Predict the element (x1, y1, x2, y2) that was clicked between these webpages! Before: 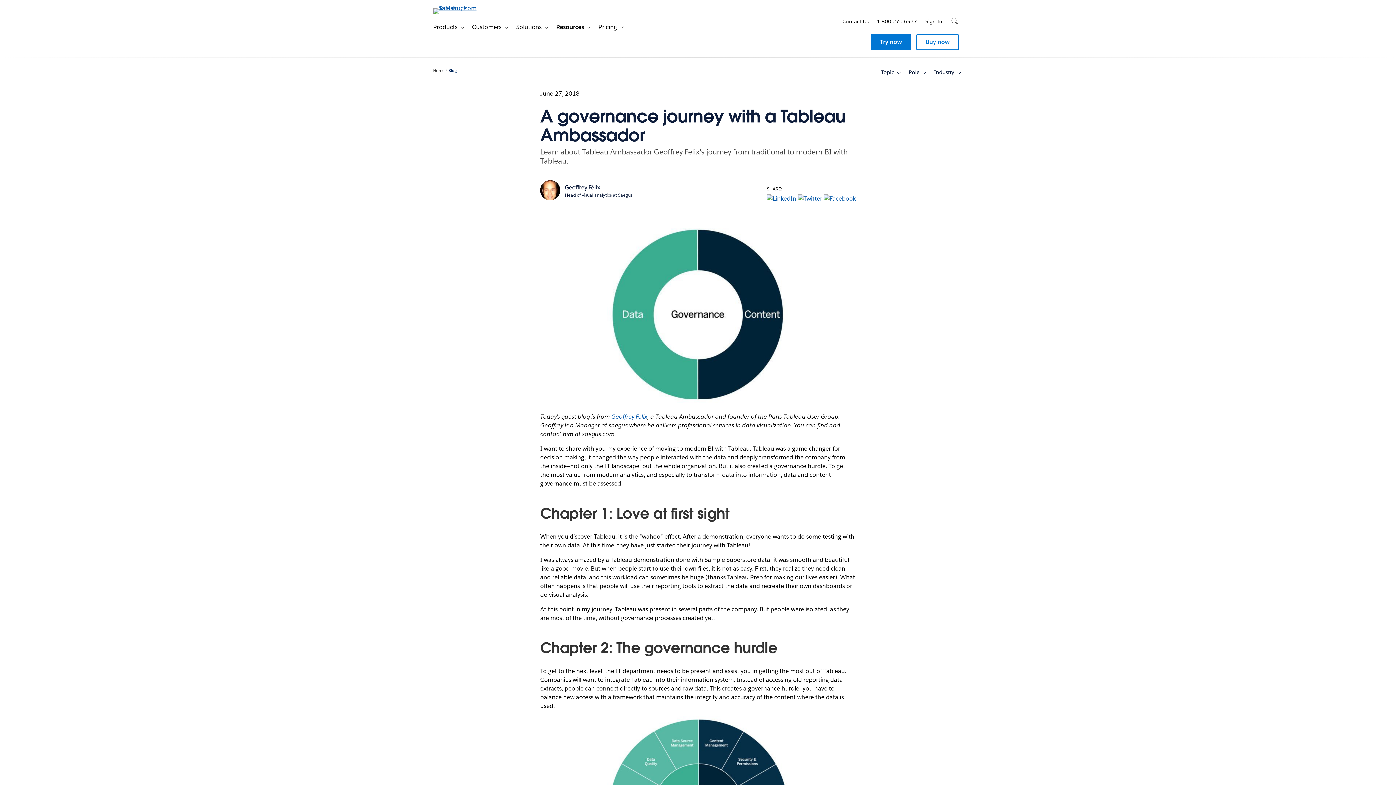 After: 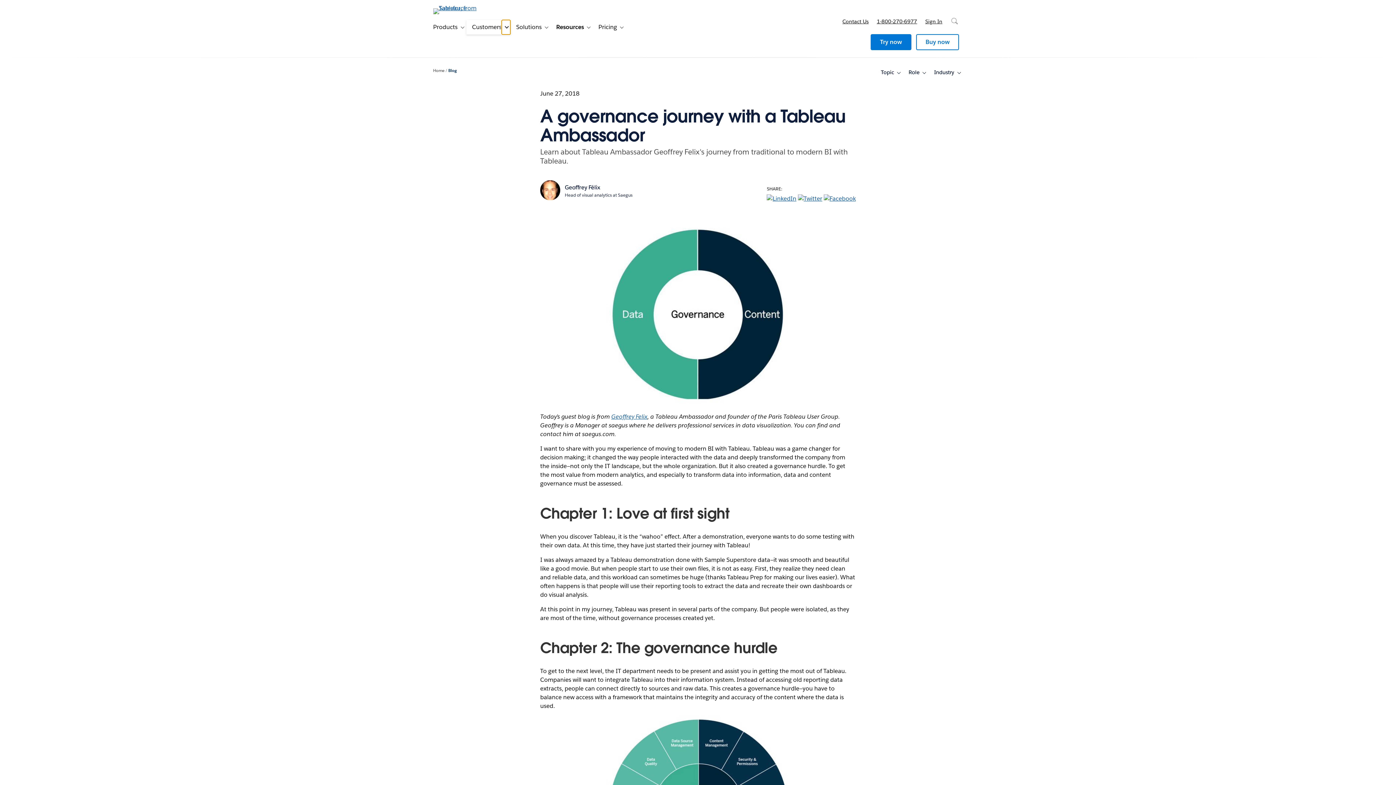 Action: bbox: (501, 20, 510, 34) label: Toggle sub-navigation